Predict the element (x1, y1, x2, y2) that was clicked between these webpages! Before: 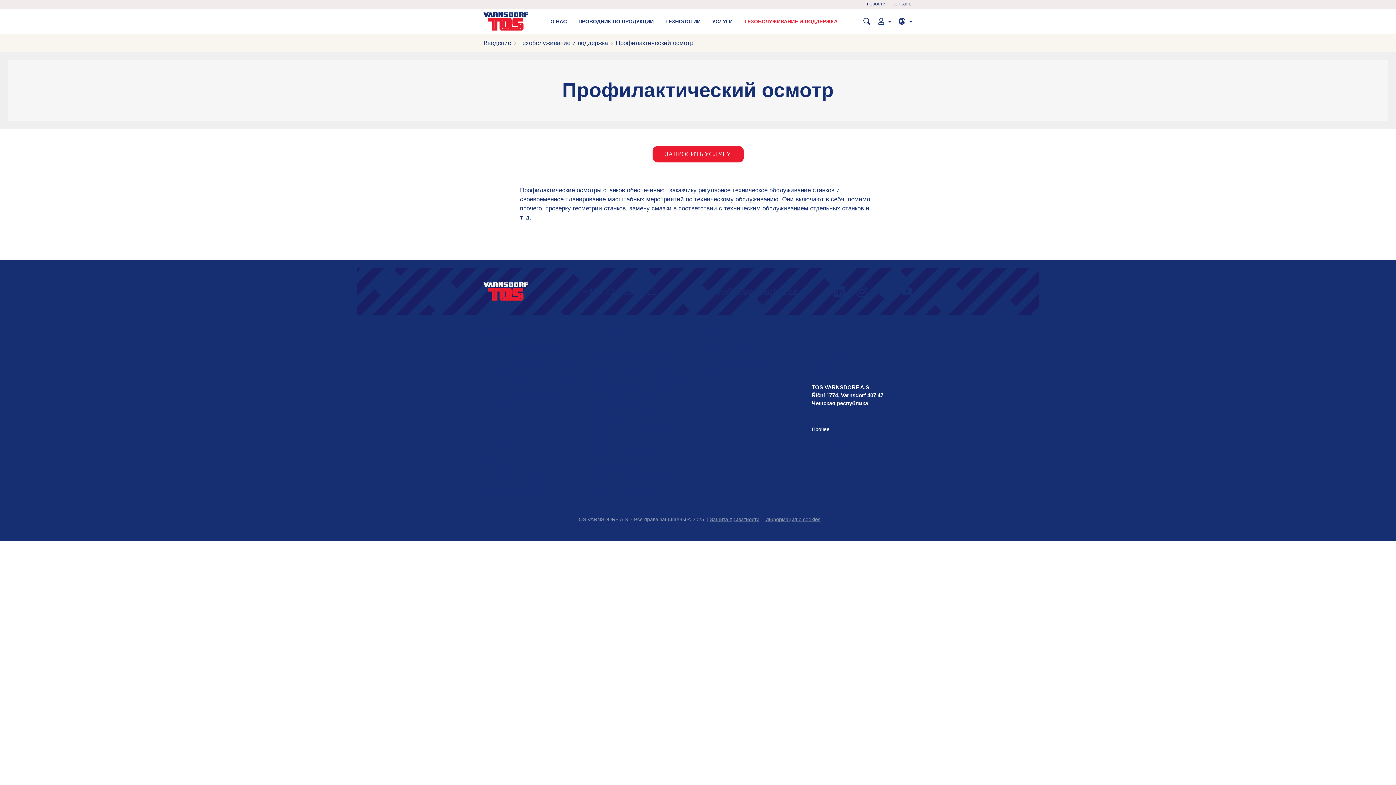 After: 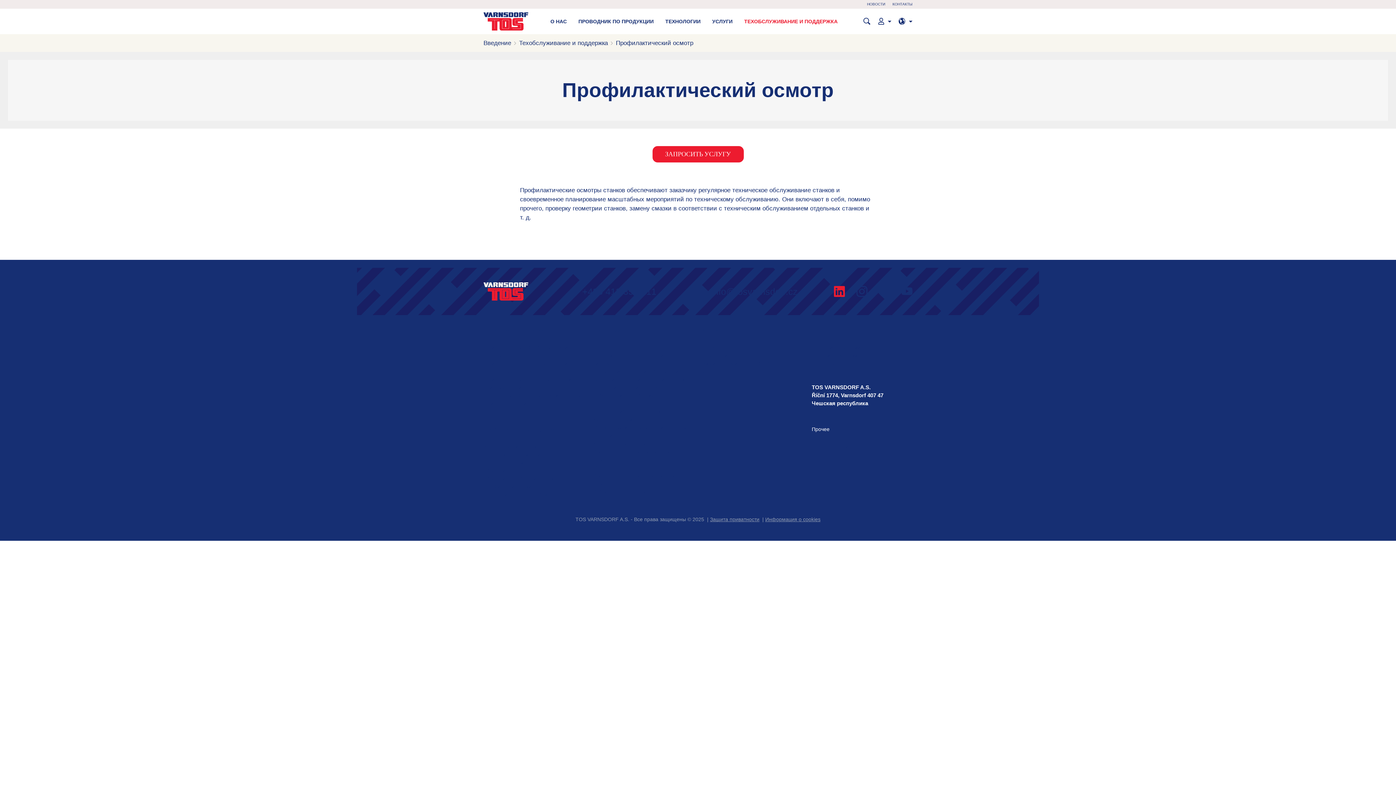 Action: bbox: (828, 280, 850, 302)